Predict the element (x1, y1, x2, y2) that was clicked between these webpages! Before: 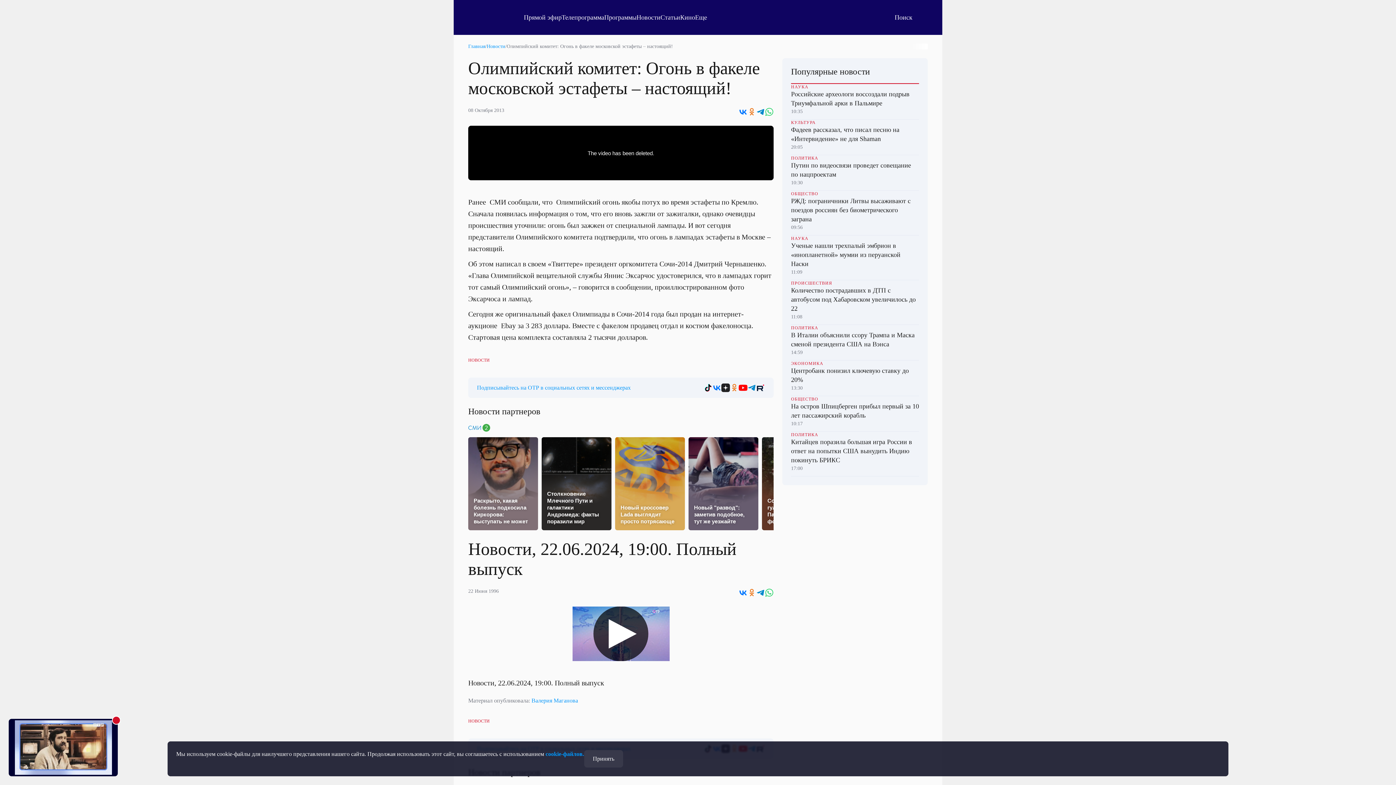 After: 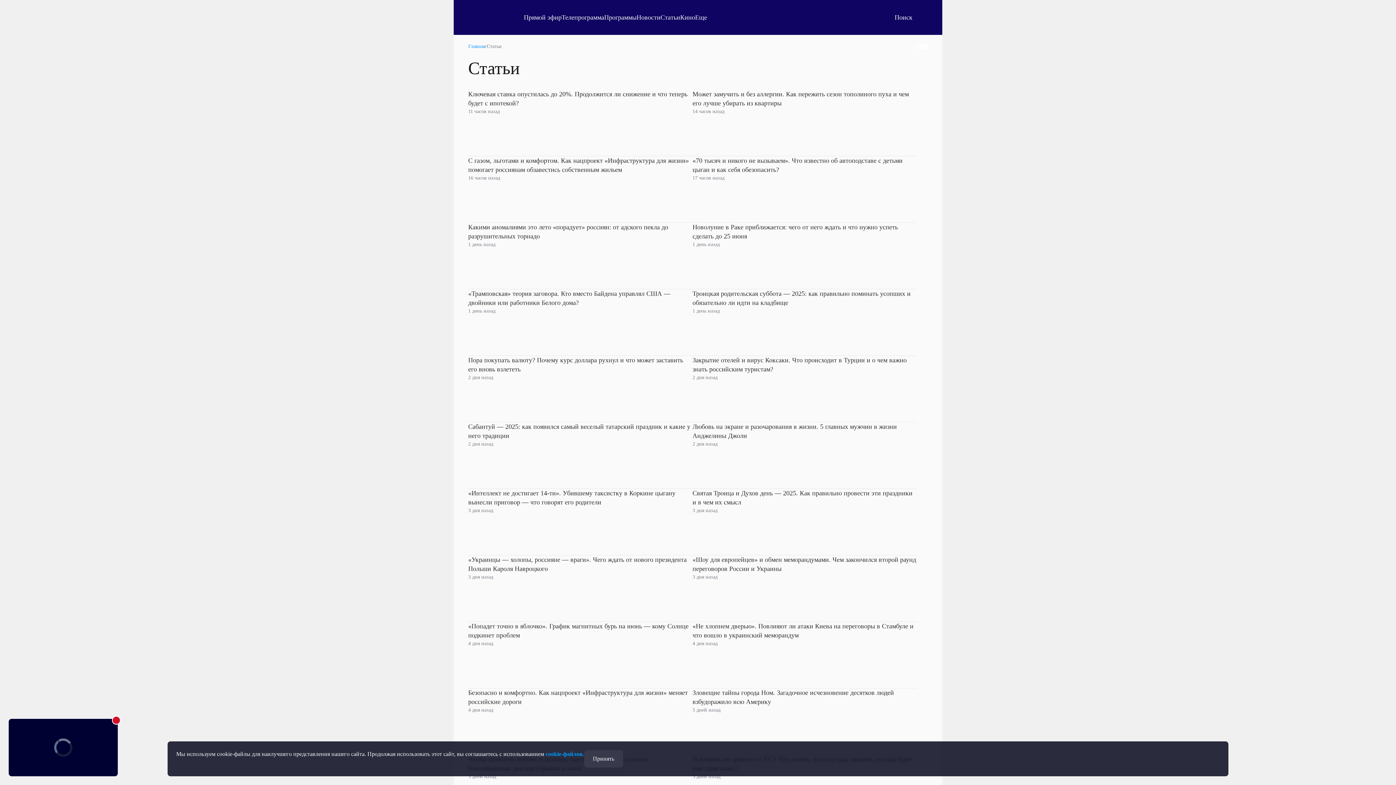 Action: bbox: (660, 13, 680, 21) label: Статьи